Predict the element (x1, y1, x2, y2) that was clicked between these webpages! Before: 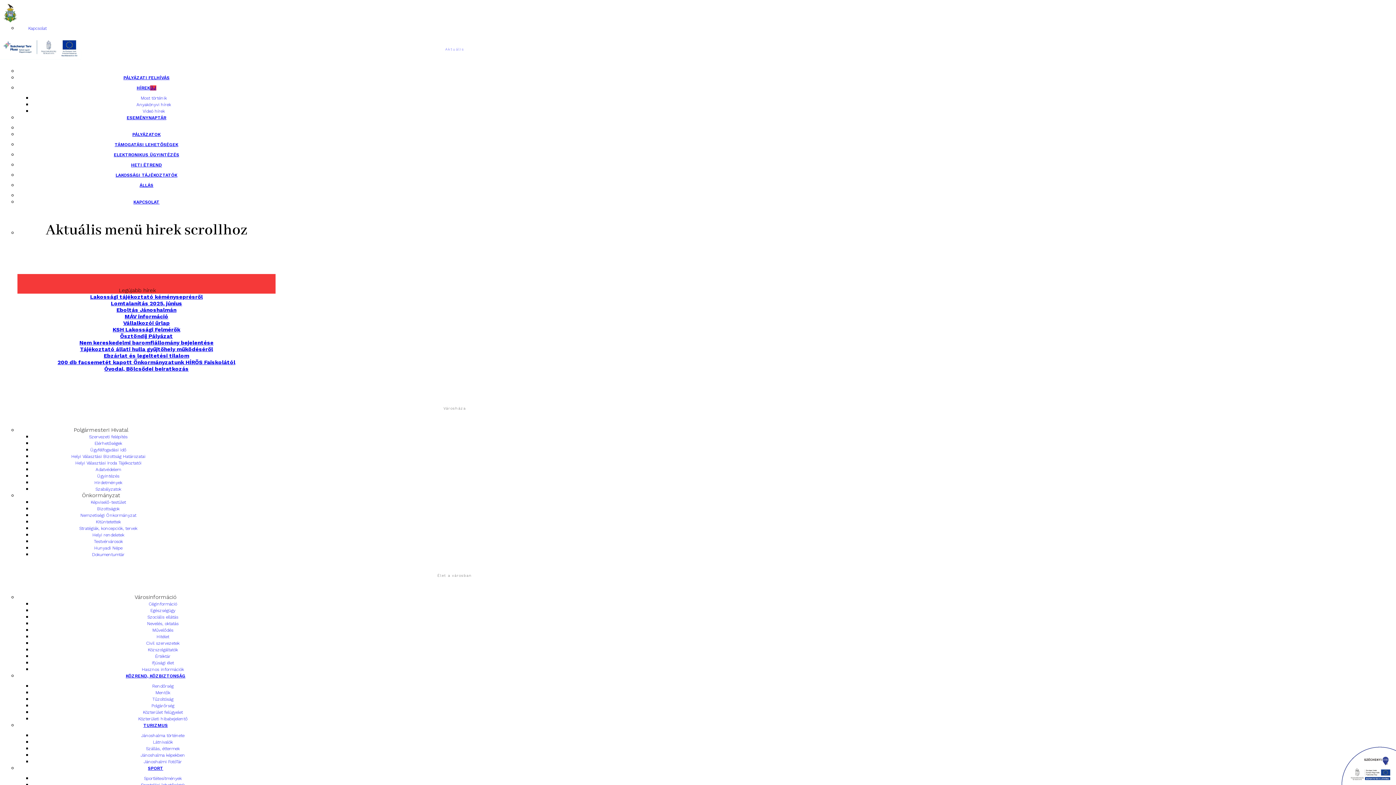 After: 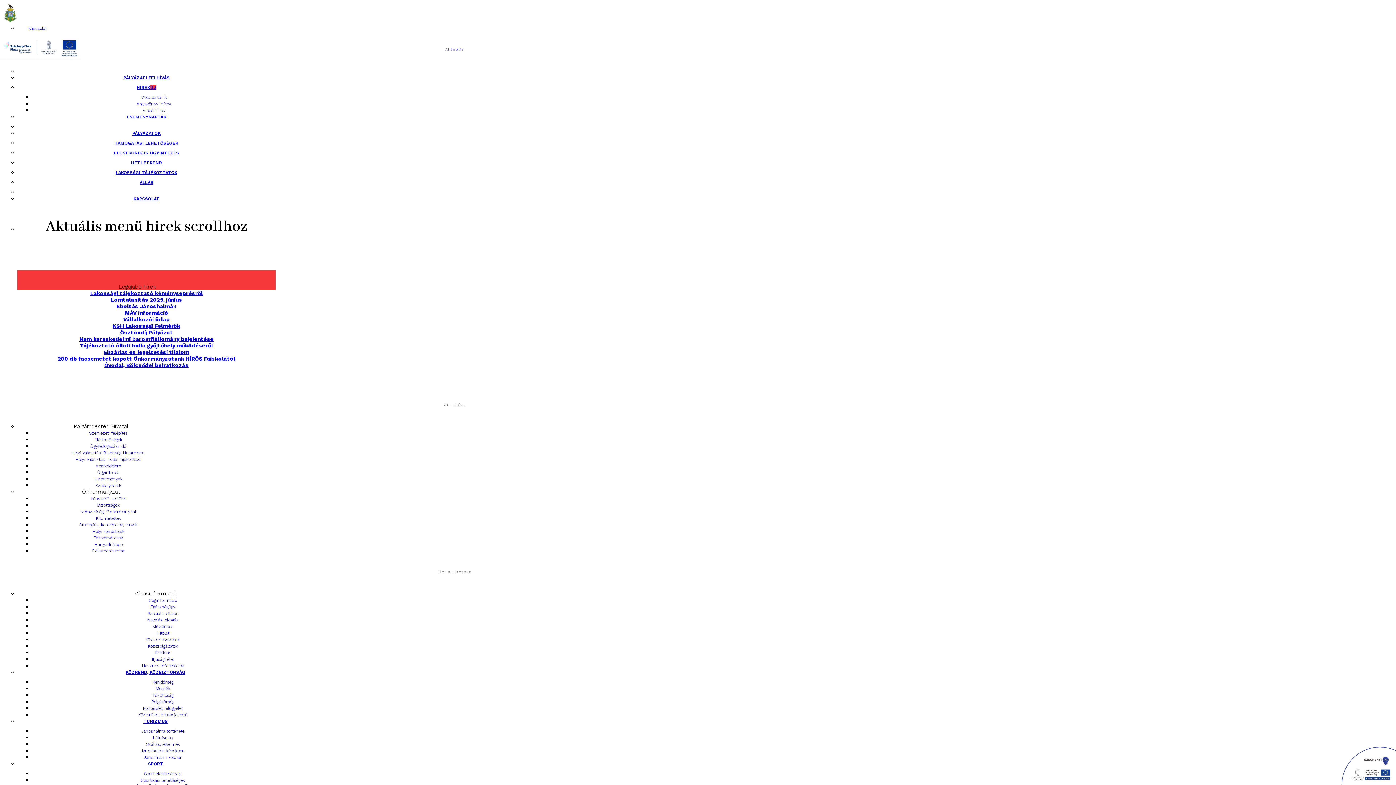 Action: label: LAKOSSÁGI TÁJÉKOZTATÓK bbox: (17, 171, 275, 178)